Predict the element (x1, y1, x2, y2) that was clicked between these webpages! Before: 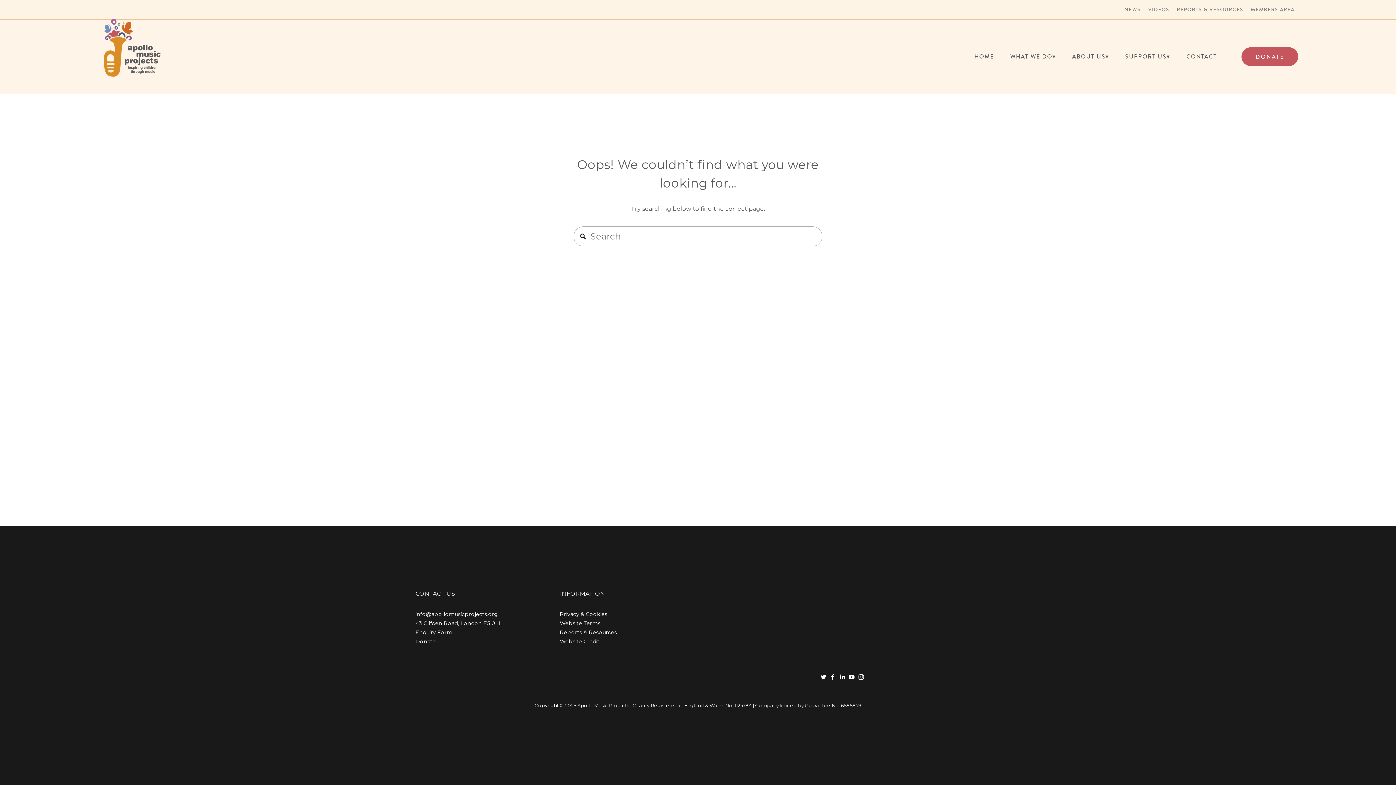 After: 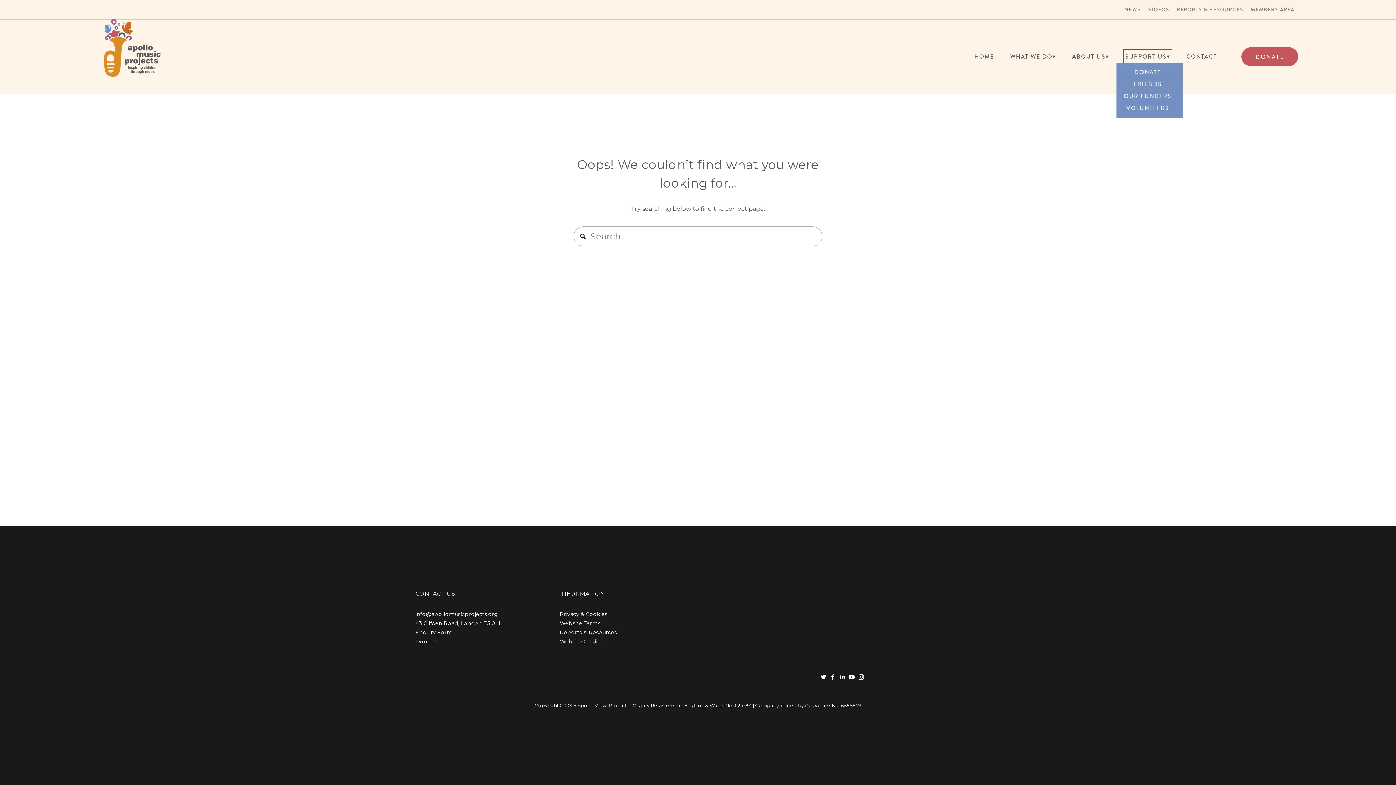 Action: bbox: (1125, 51, 1170, 62) label: folder dropdown